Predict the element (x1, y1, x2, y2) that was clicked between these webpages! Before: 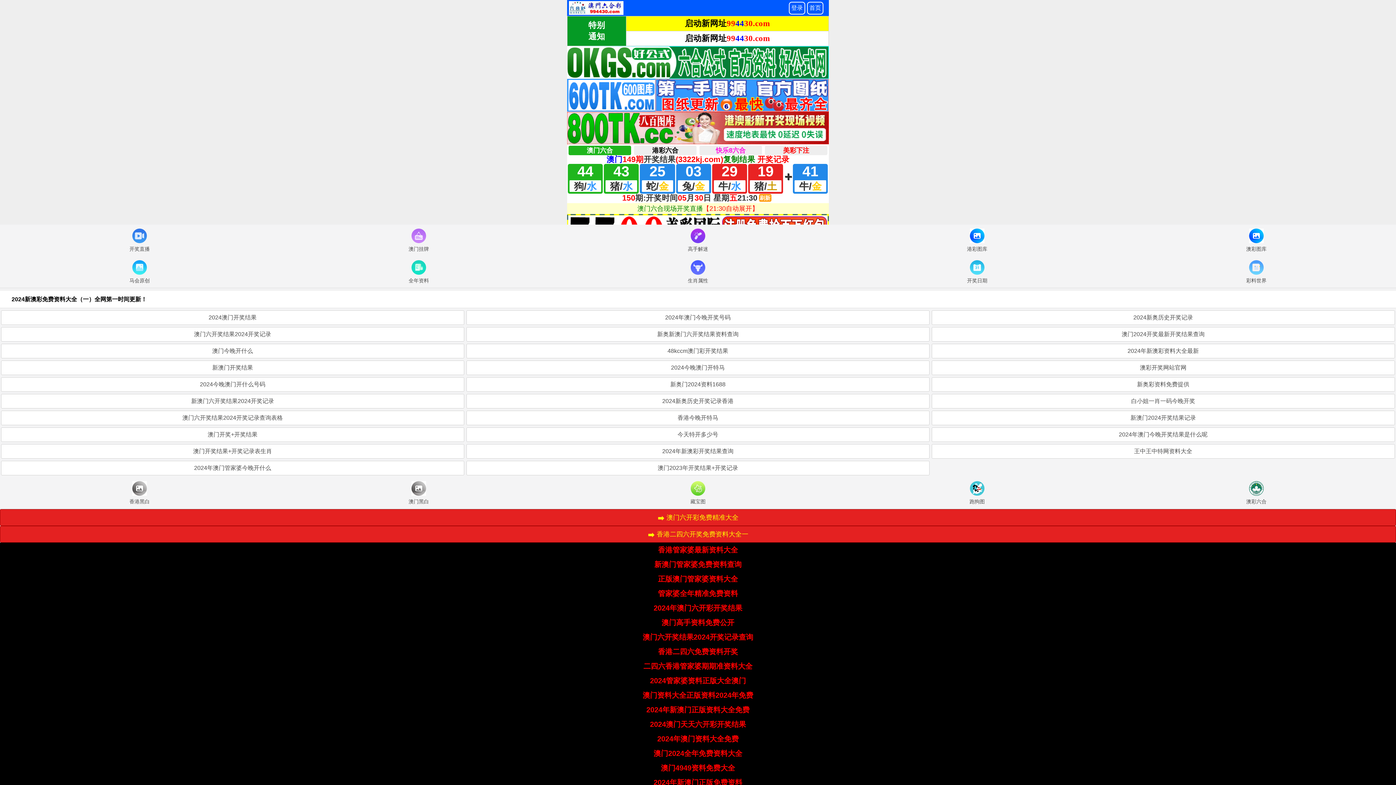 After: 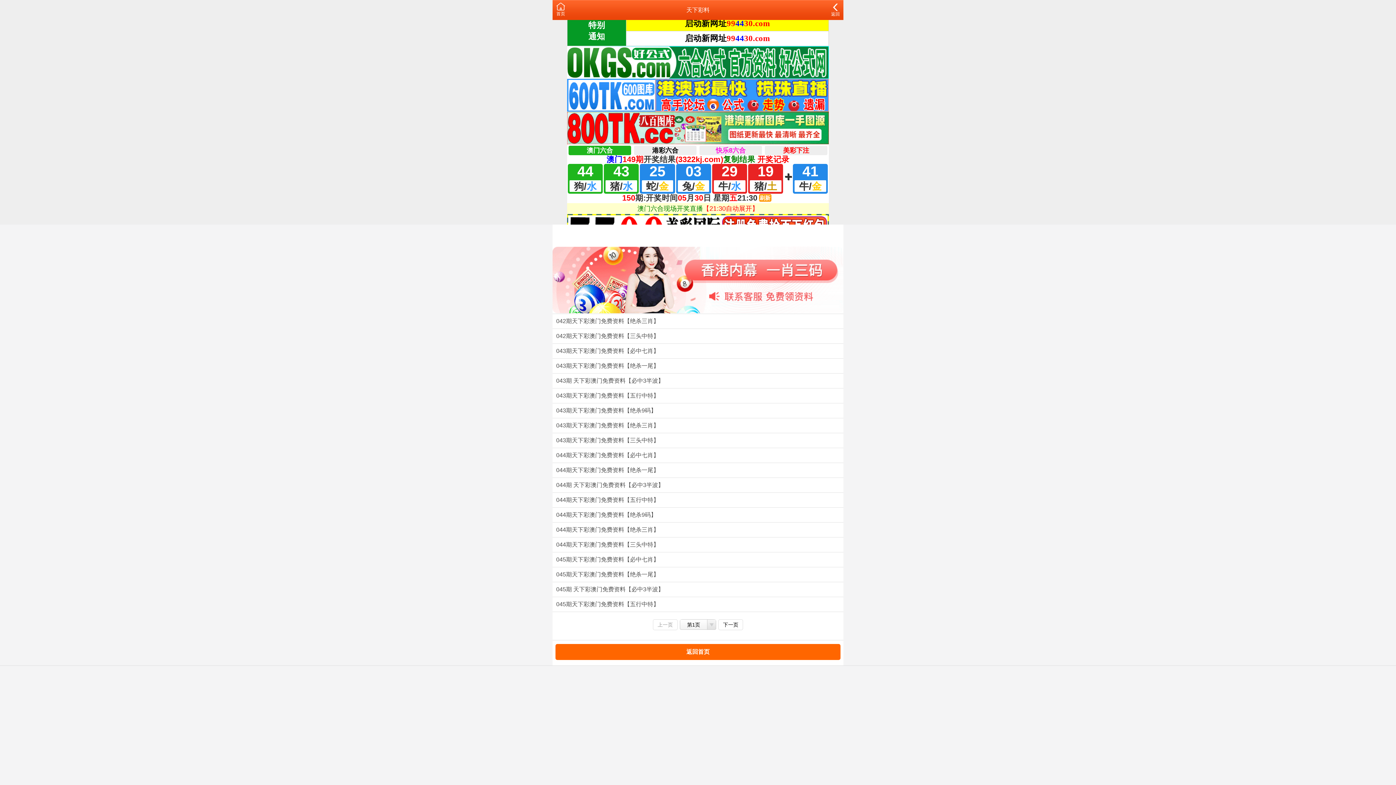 Action: bbox: (1117, 258, 1396, 285) label: 彩料世界